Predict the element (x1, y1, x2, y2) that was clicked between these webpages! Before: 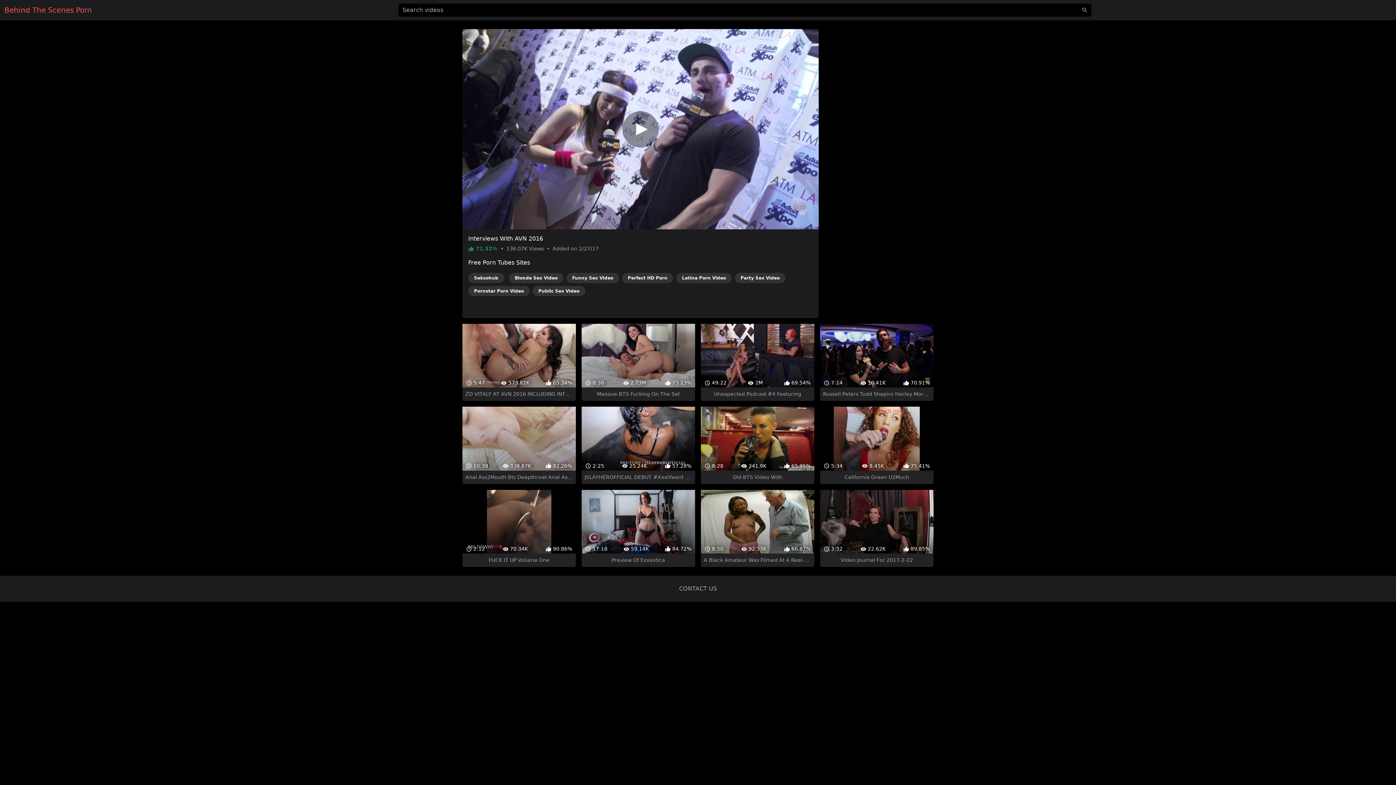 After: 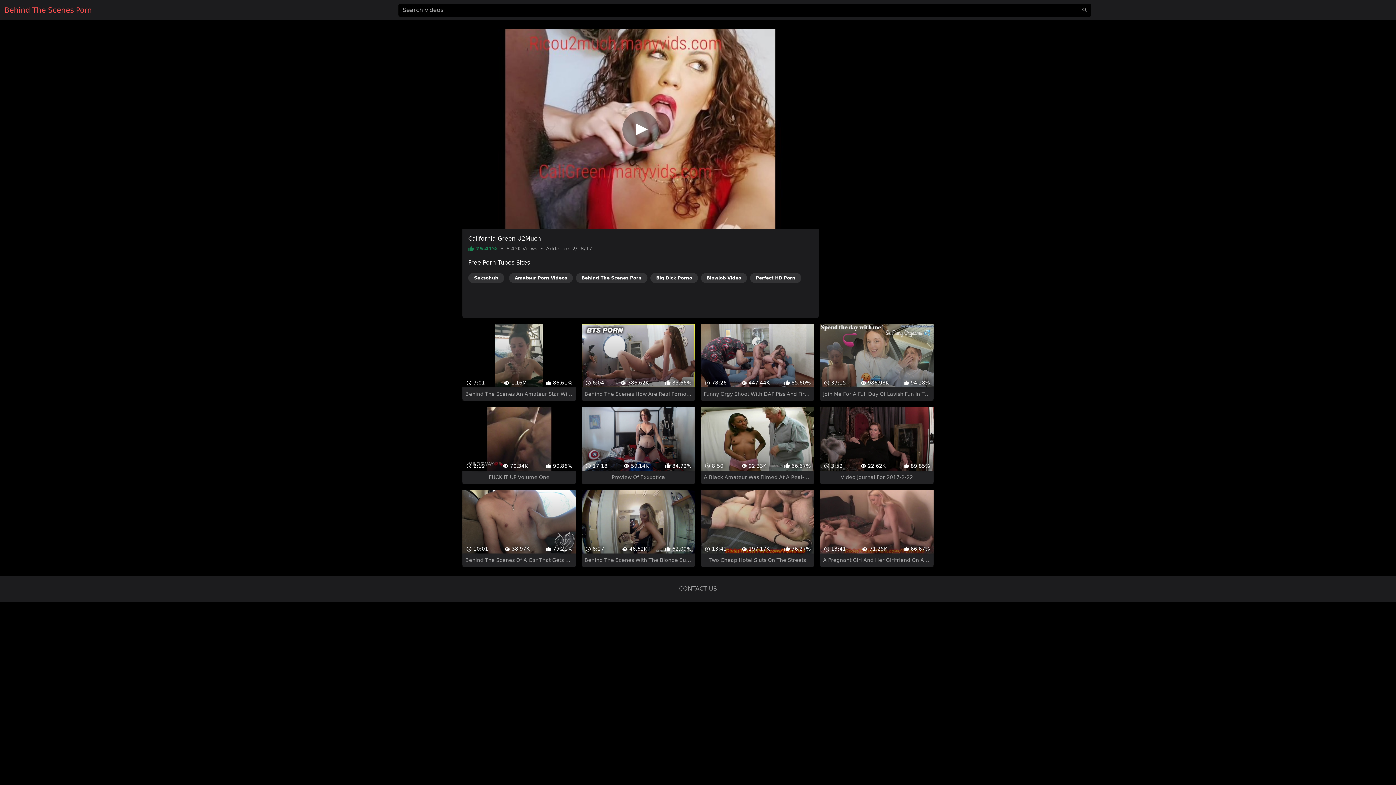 Action: label:  5:34
 8.45K
 75.41%
California Green U2Much bbox: (820, 394, 933, 471)